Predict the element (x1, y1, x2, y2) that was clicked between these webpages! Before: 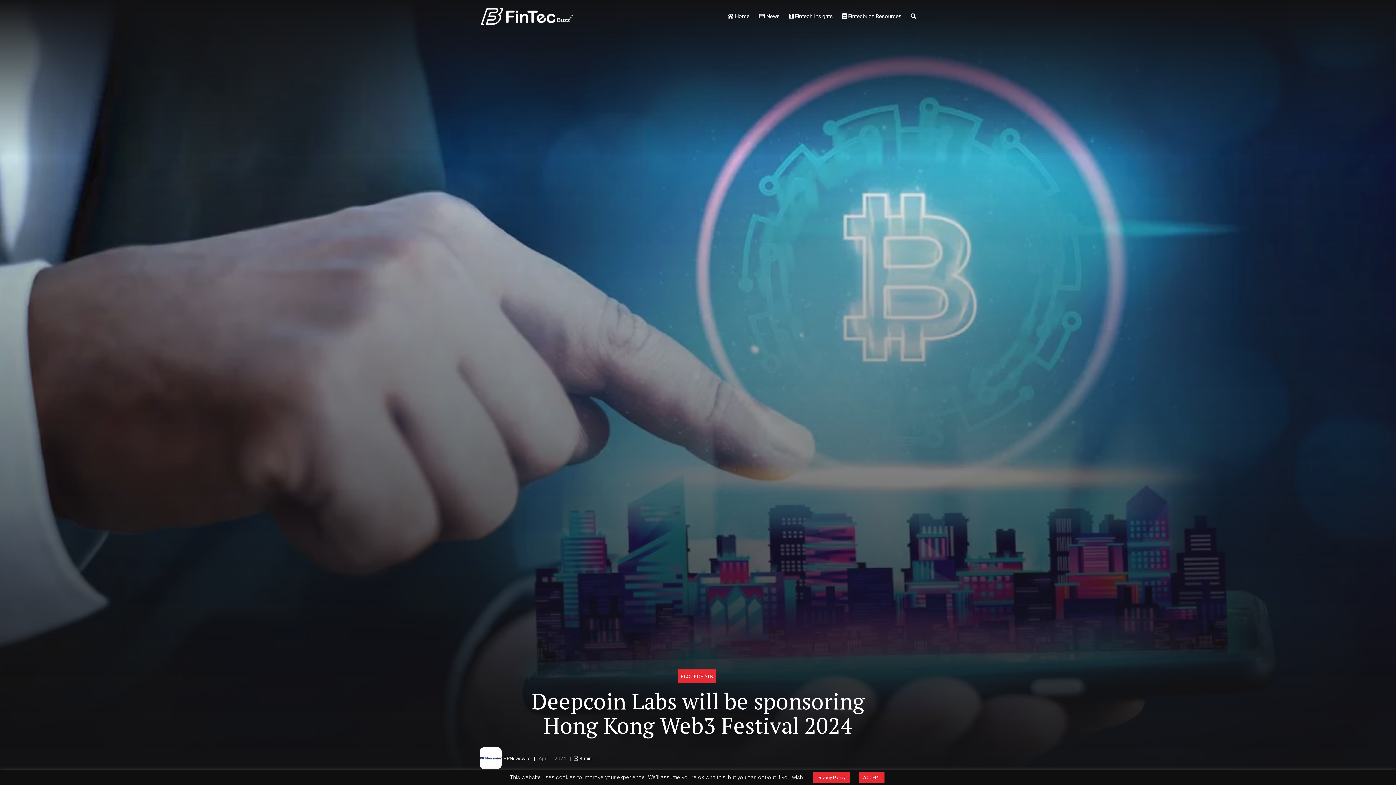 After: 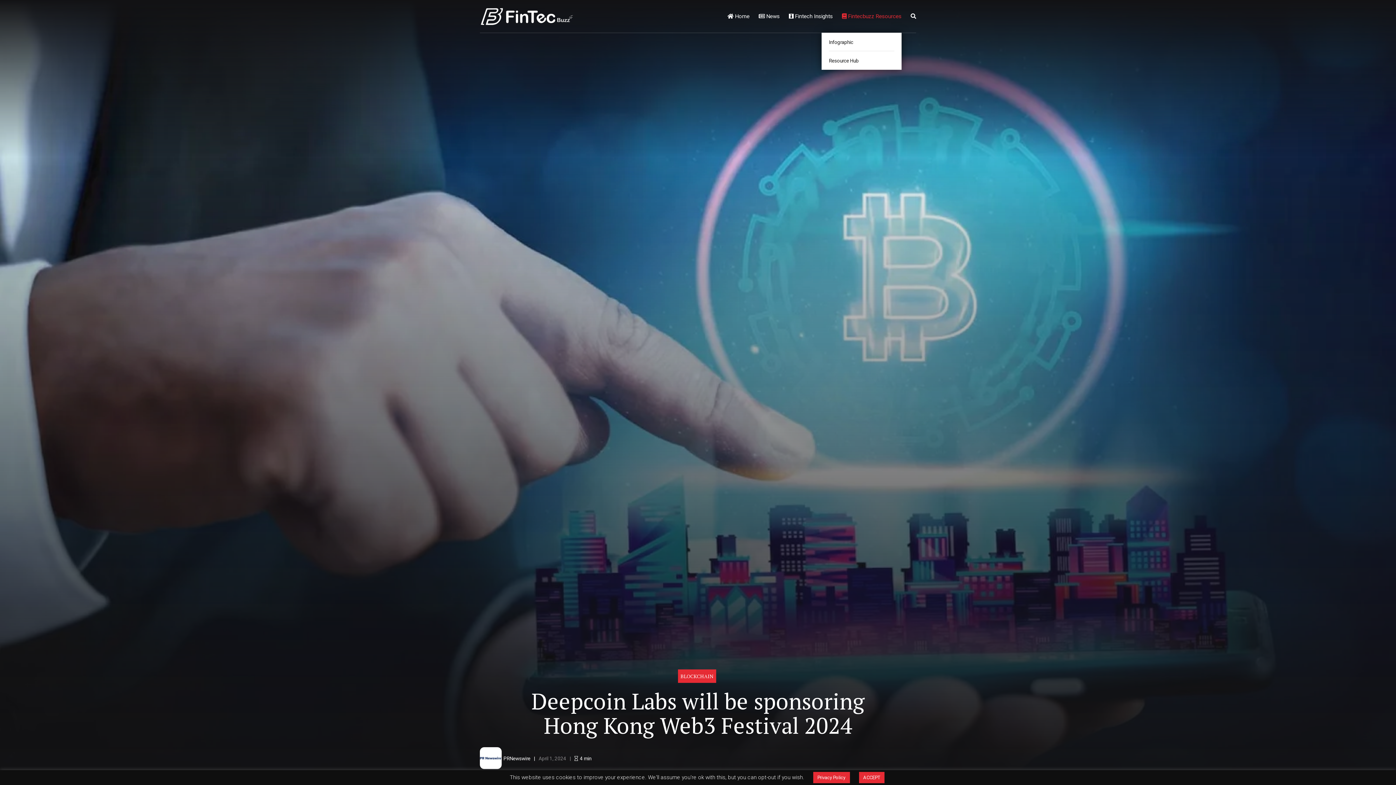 Action: bbox: (842, 0, 901, 32) label:  Fintecbuzz Resources